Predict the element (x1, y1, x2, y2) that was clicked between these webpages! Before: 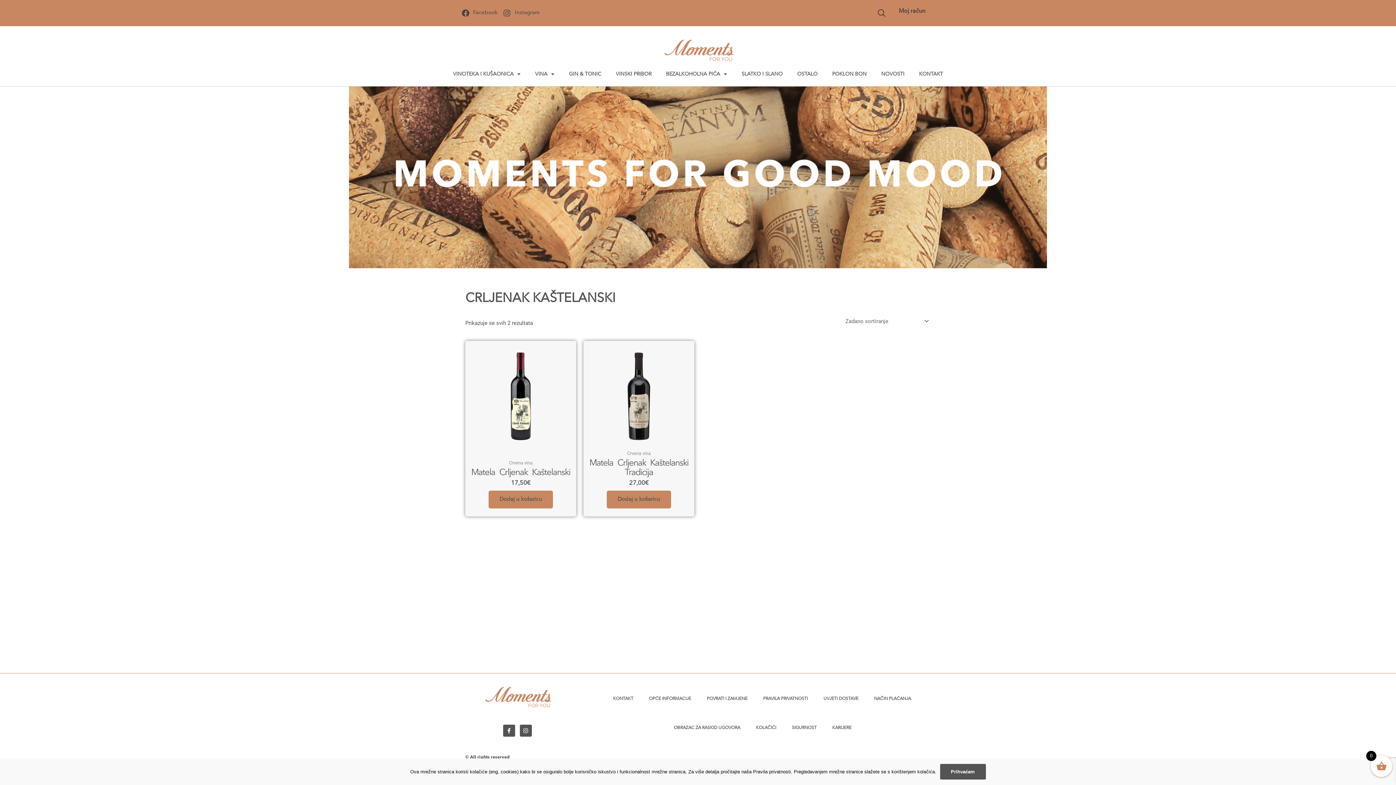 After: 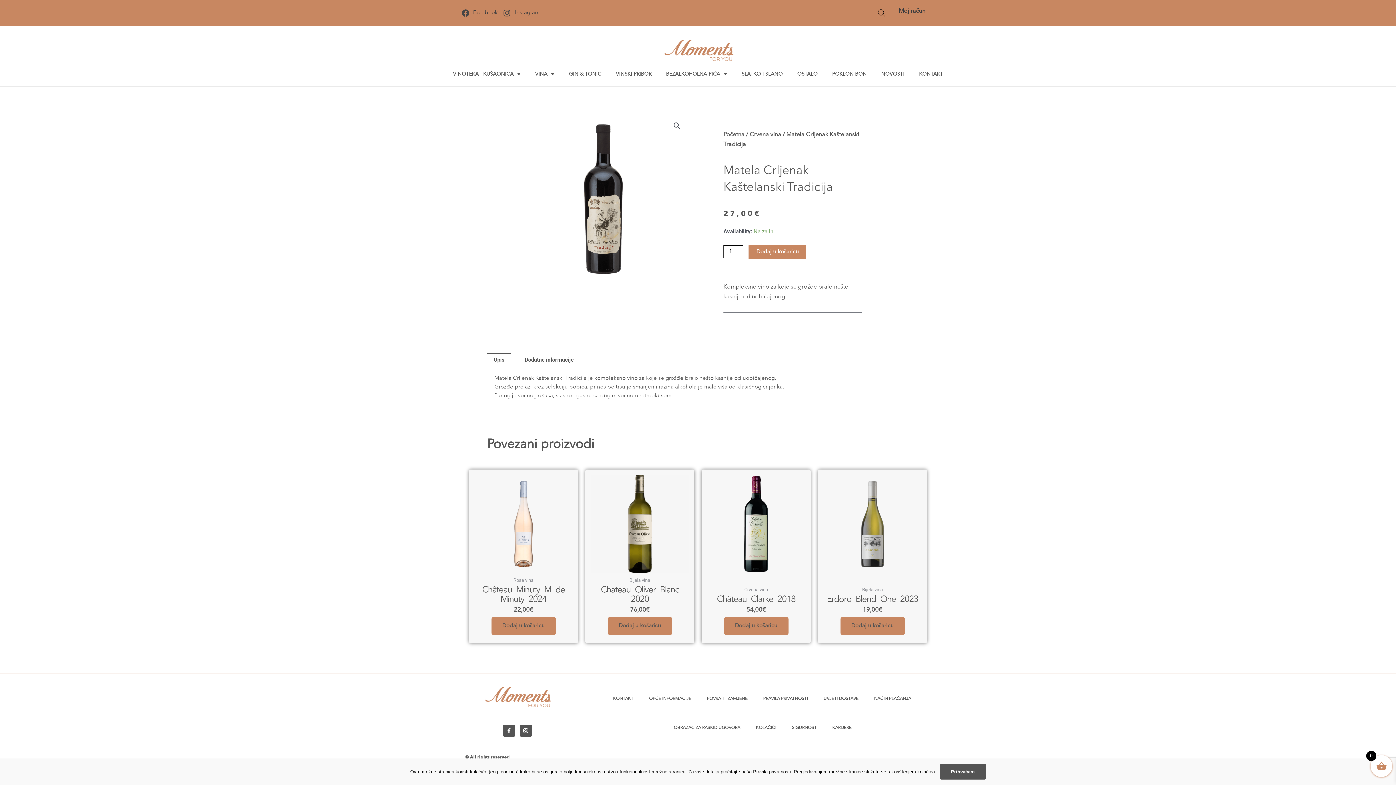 Action: bbox: (589, 458, 689, 479) label: Matela Crljenak Kaštelanski Tradicija